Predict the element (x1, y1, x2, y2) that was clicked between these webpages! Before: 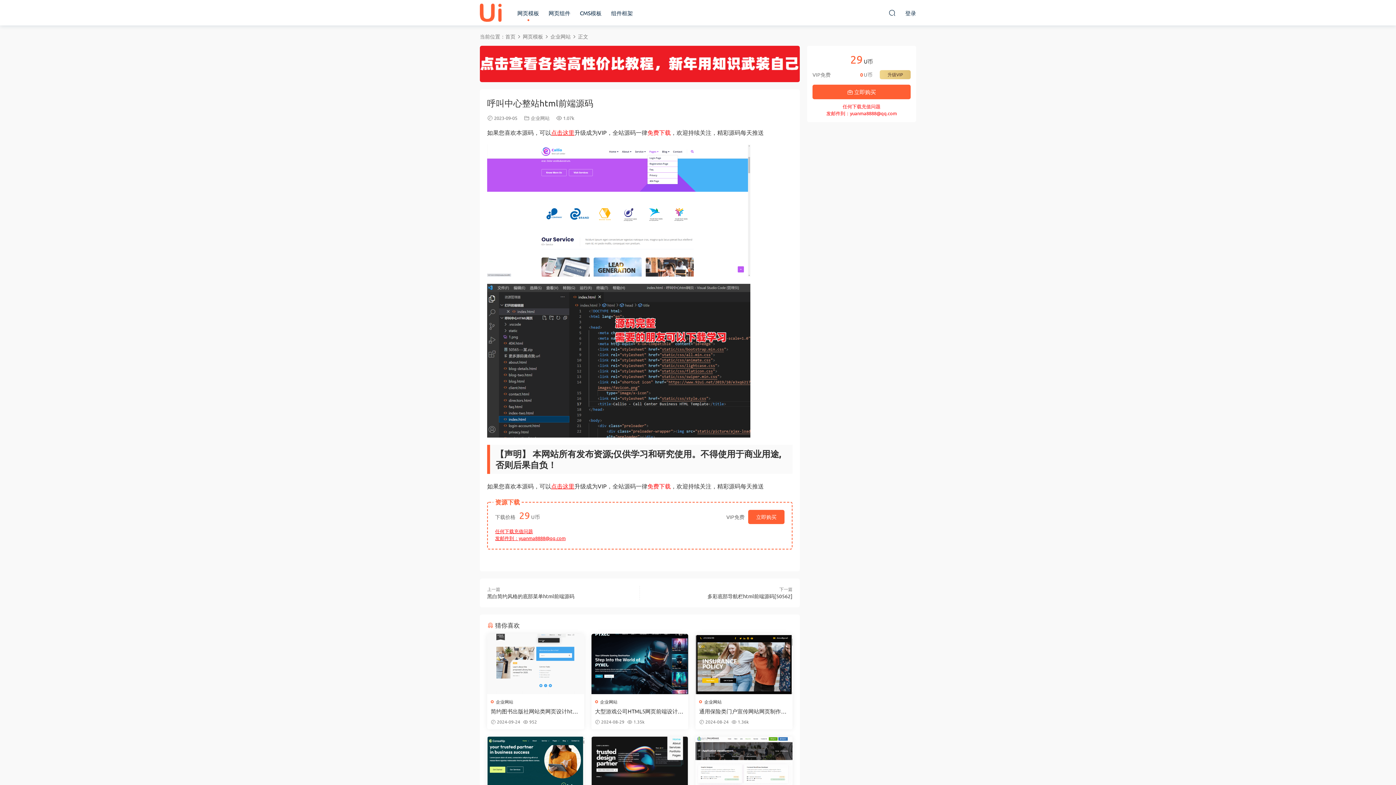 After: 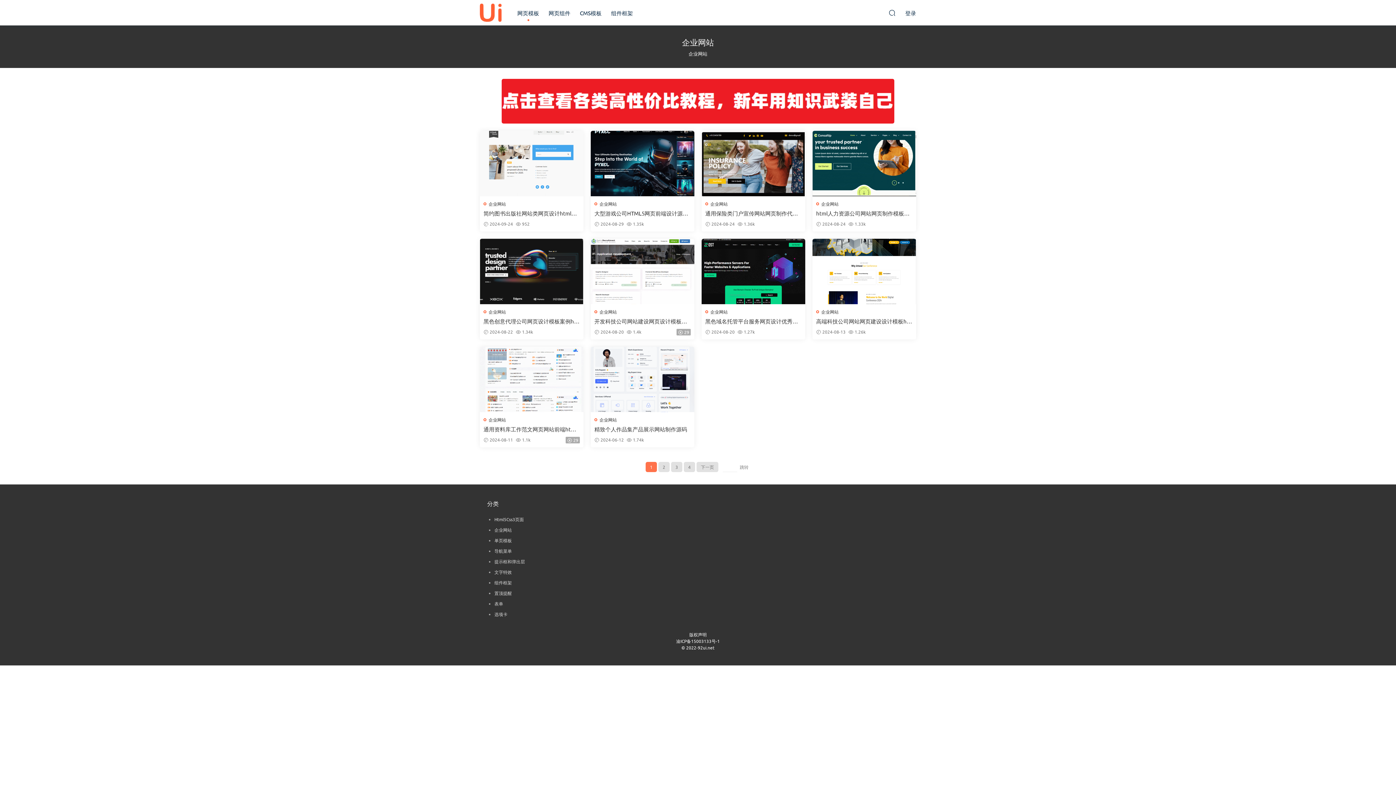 Action: label: 企业网站 bbox: (600, 699, 617, 705)